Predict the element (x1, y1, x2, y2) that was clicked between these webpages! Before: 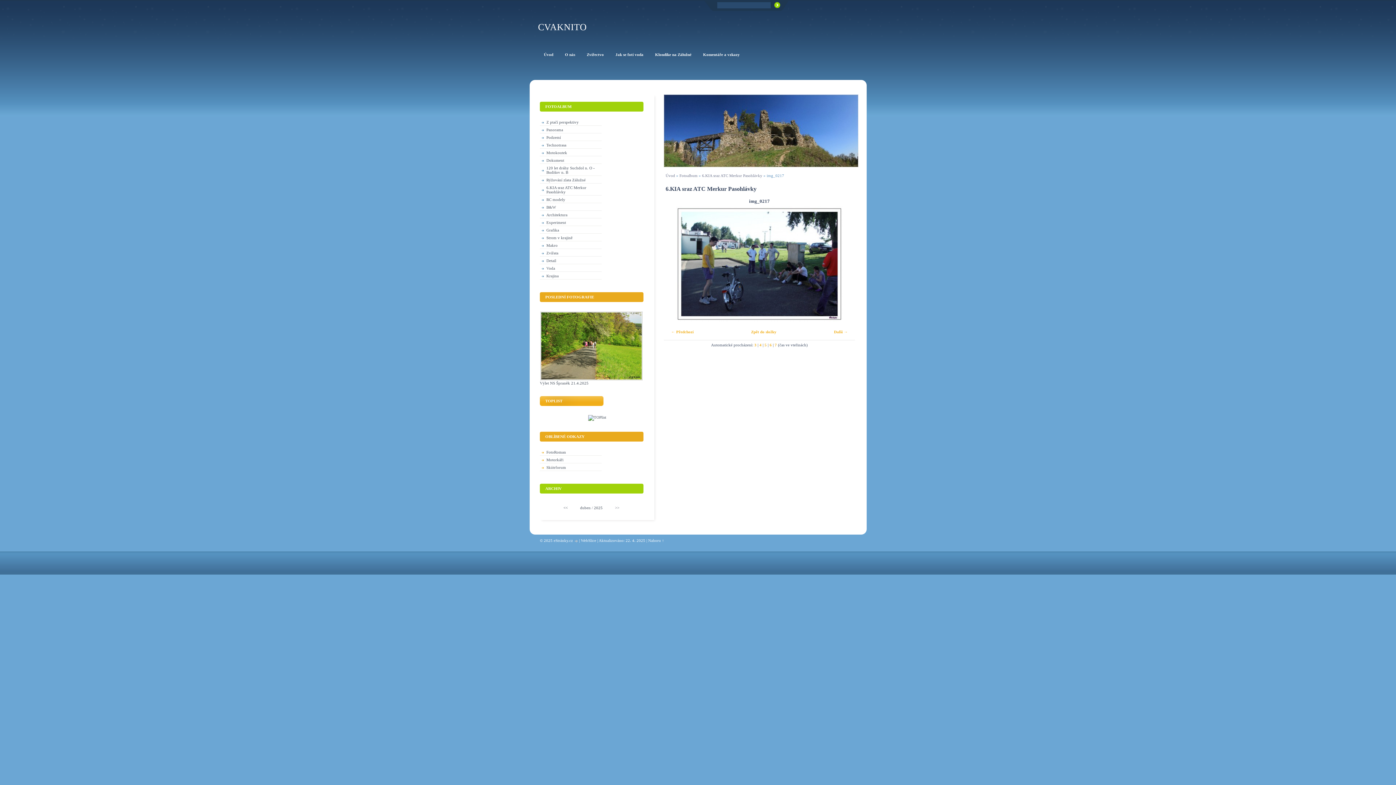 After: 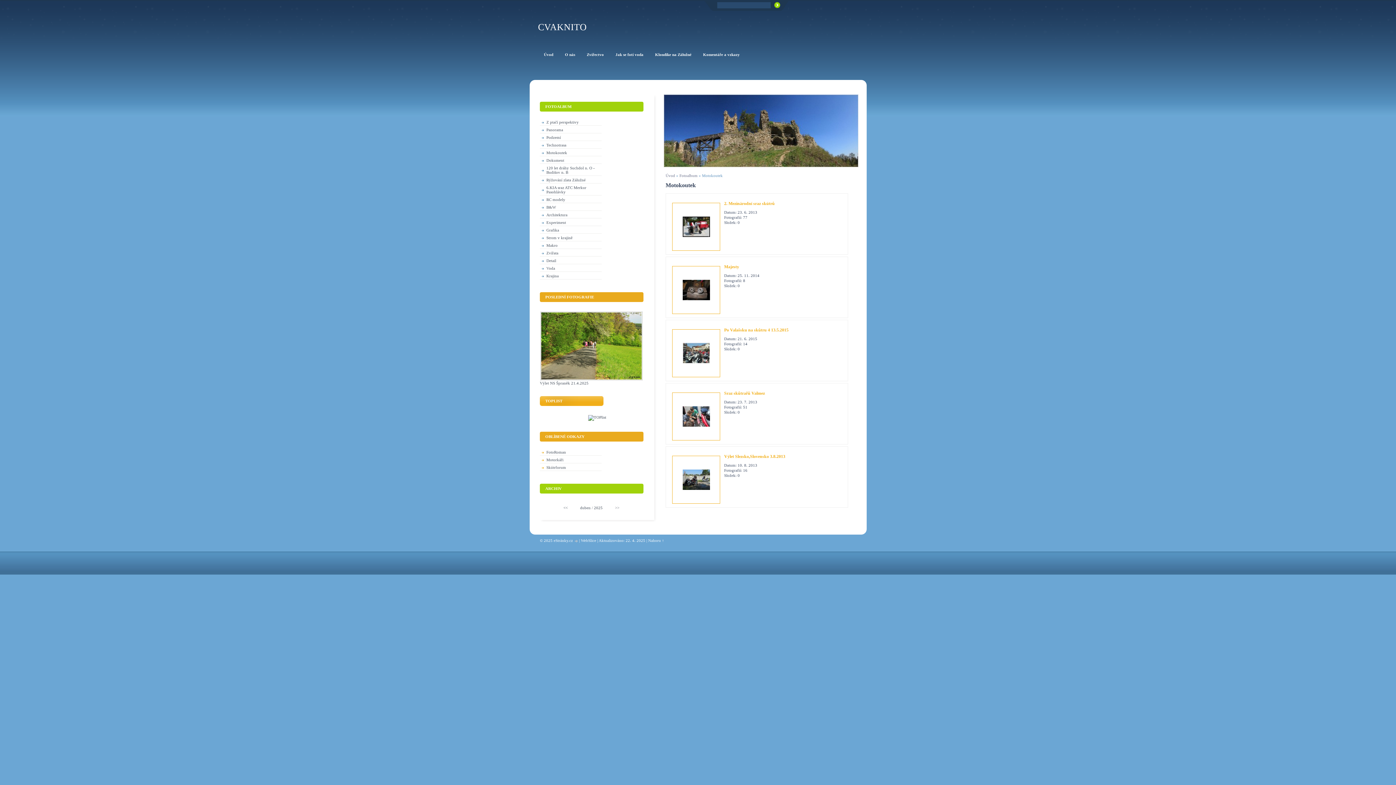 Action: label: Motokoutek bbox: (540, 150, 601, 156)